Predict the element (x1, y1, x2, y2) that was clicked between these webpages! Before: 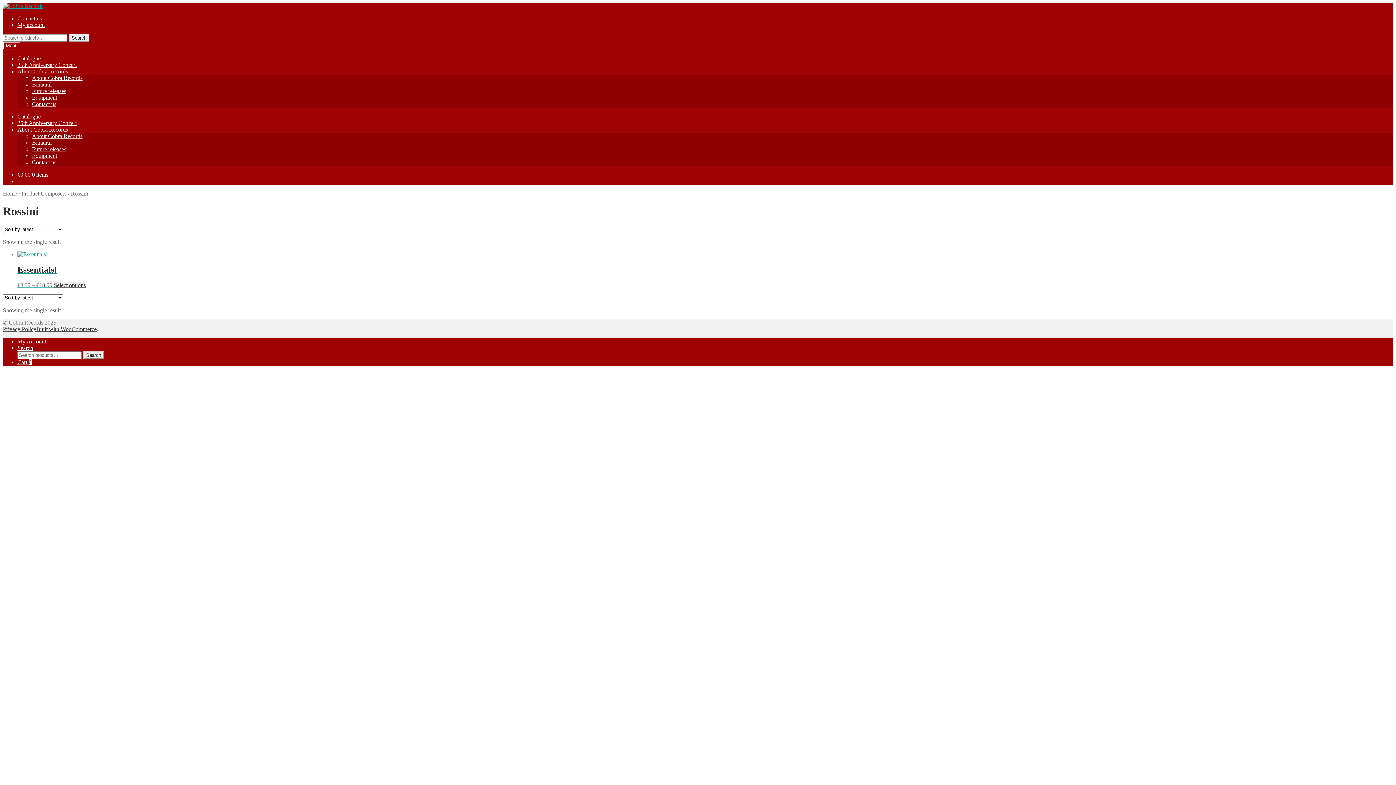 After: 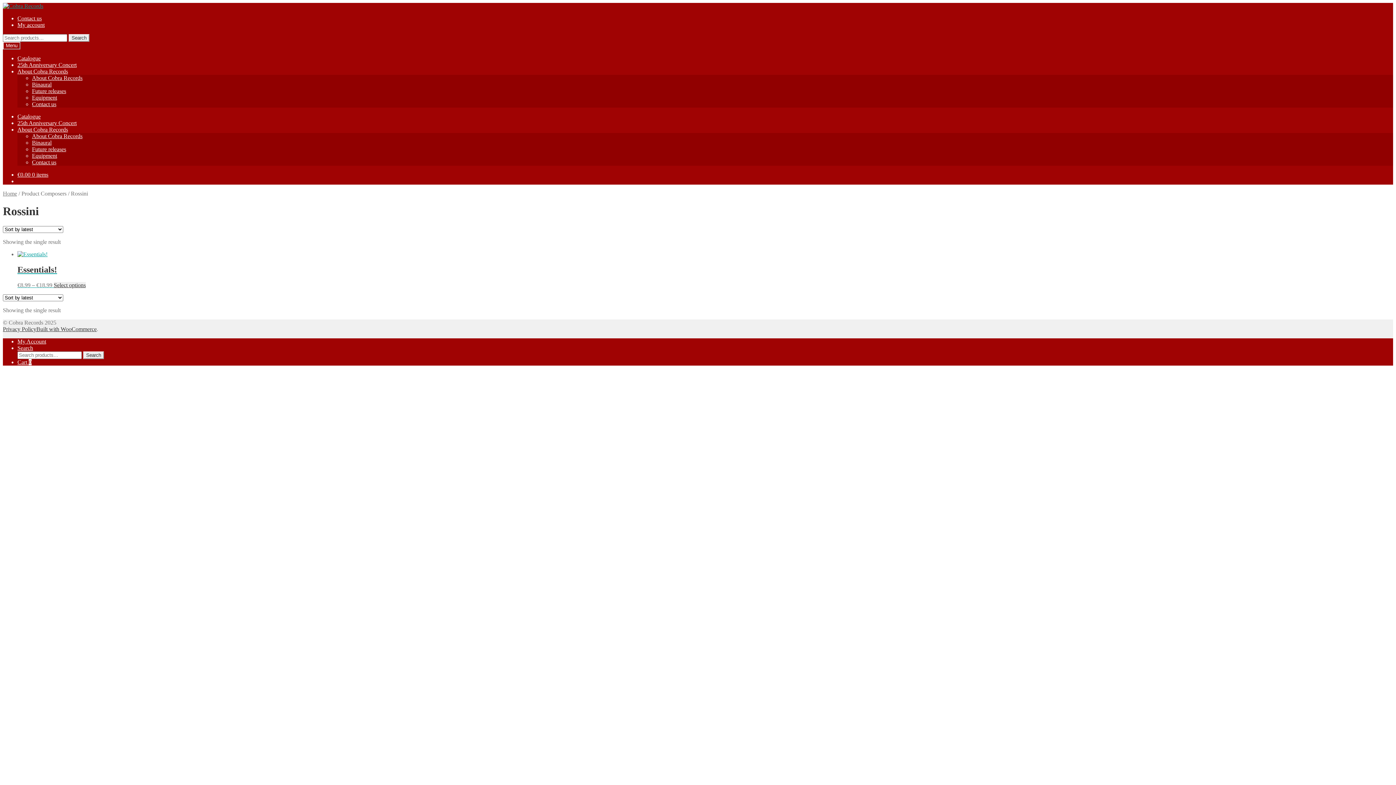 Action: label: Built with WooCommerce bbox: (36, 326, 96, 332)